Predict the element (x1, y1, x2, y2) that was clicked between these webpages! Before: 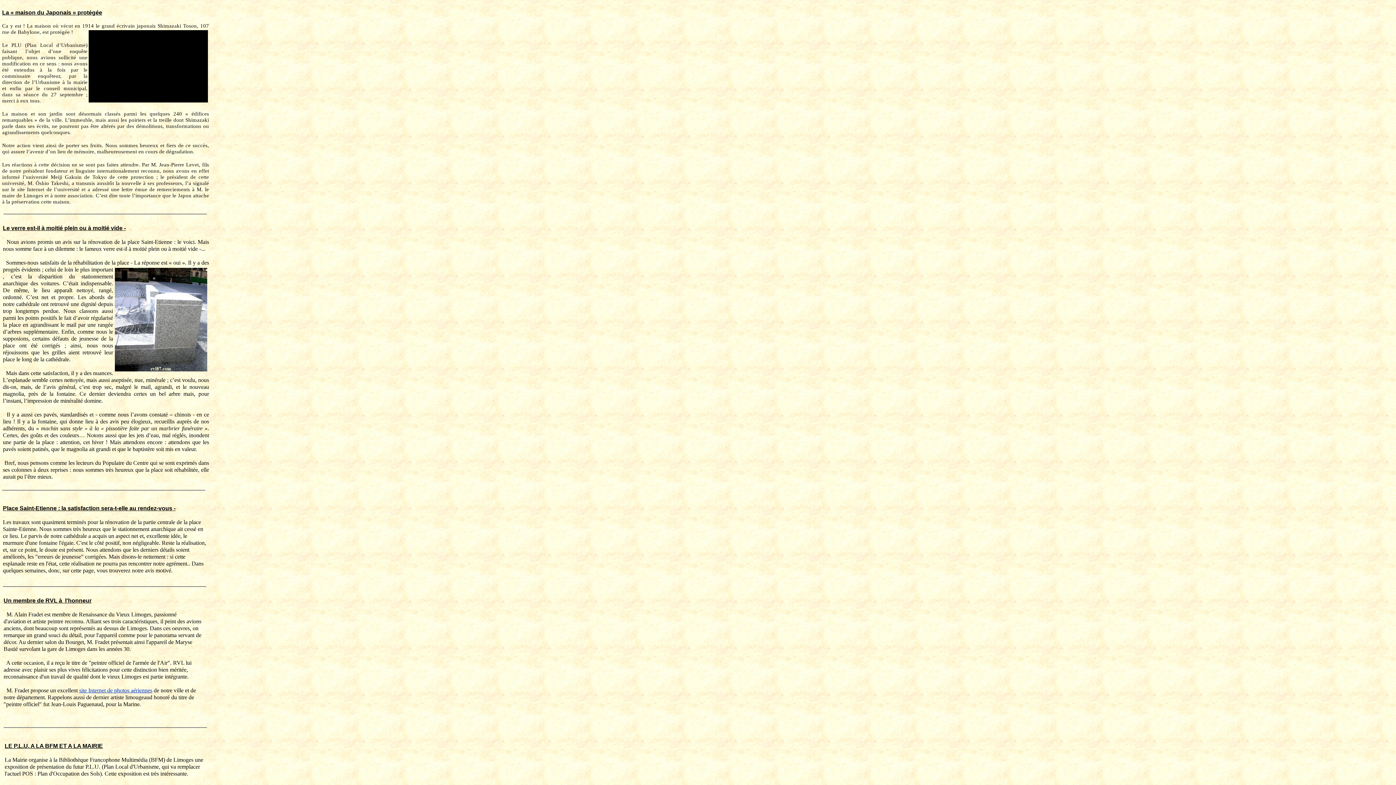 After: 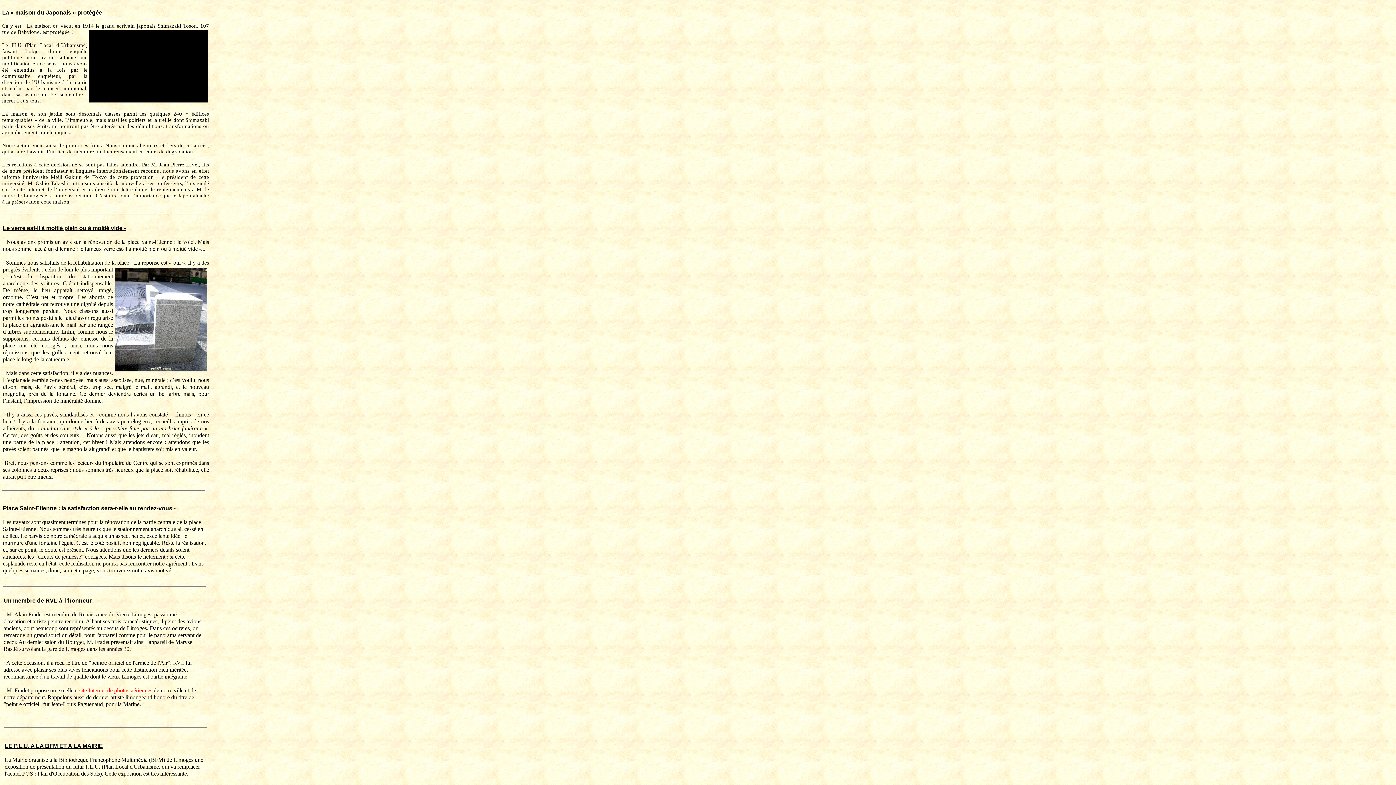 Action: bbox: (79, 687, 152, 693) label: site Internet de photos aériennes